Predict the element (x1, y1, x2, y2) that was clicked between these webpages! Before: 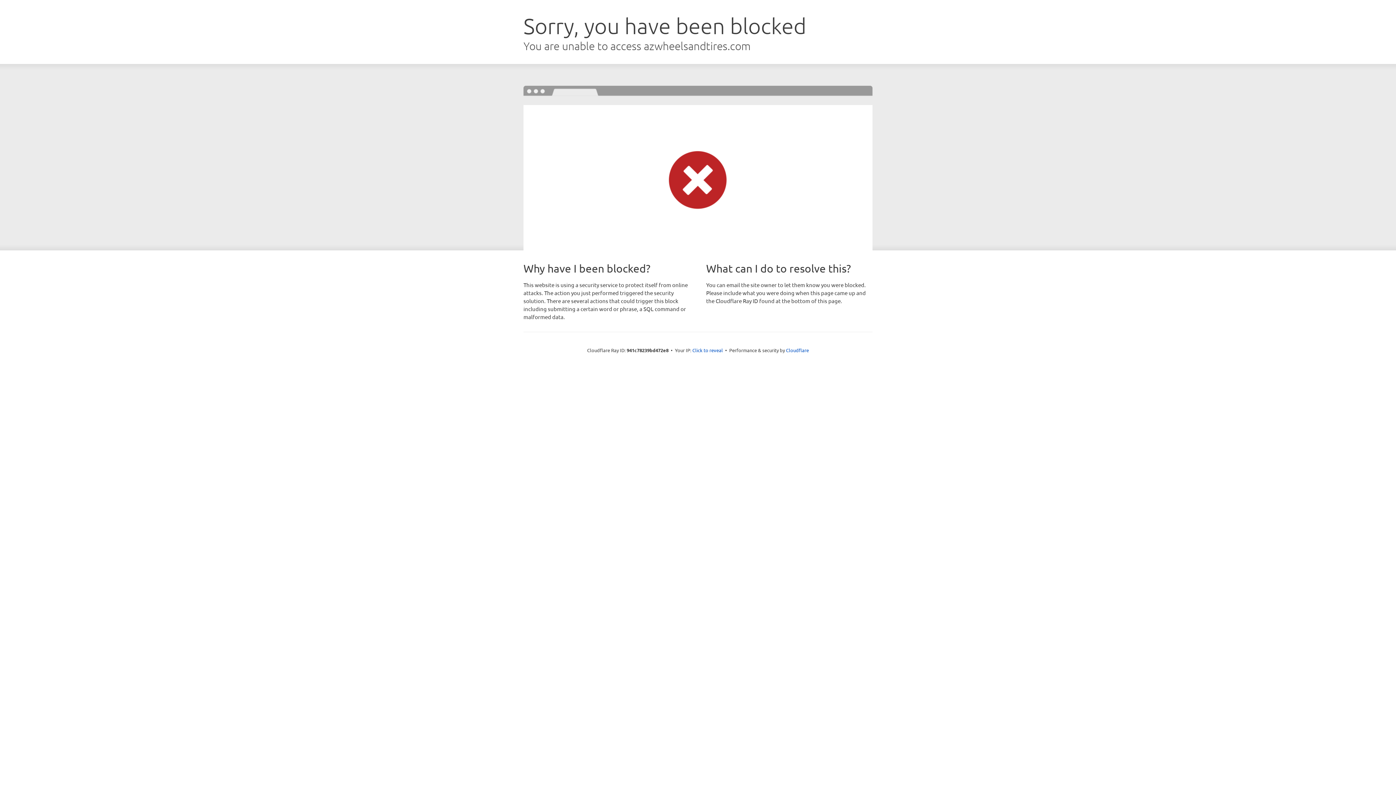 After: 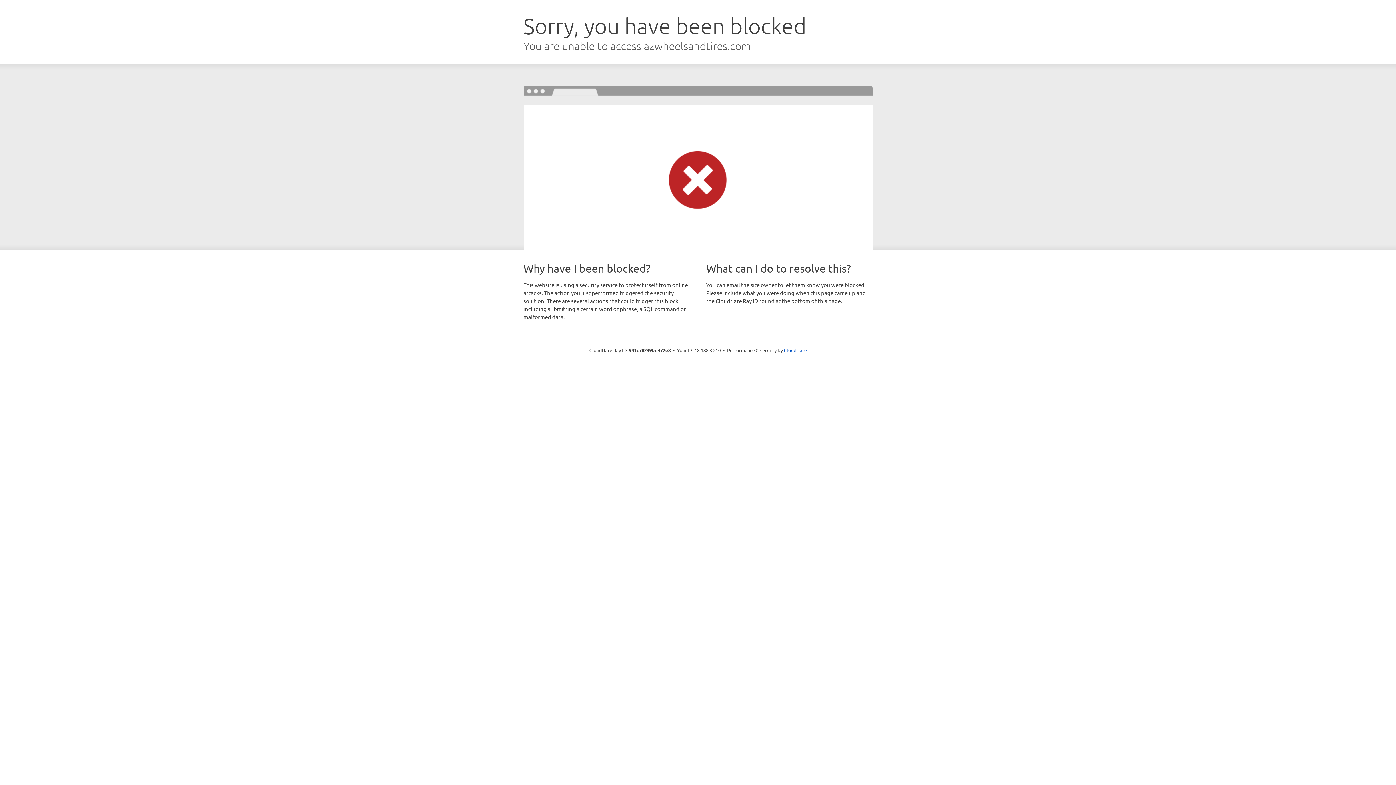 Action: label: Click to reveal bbox: (692, 346, 723, 353)